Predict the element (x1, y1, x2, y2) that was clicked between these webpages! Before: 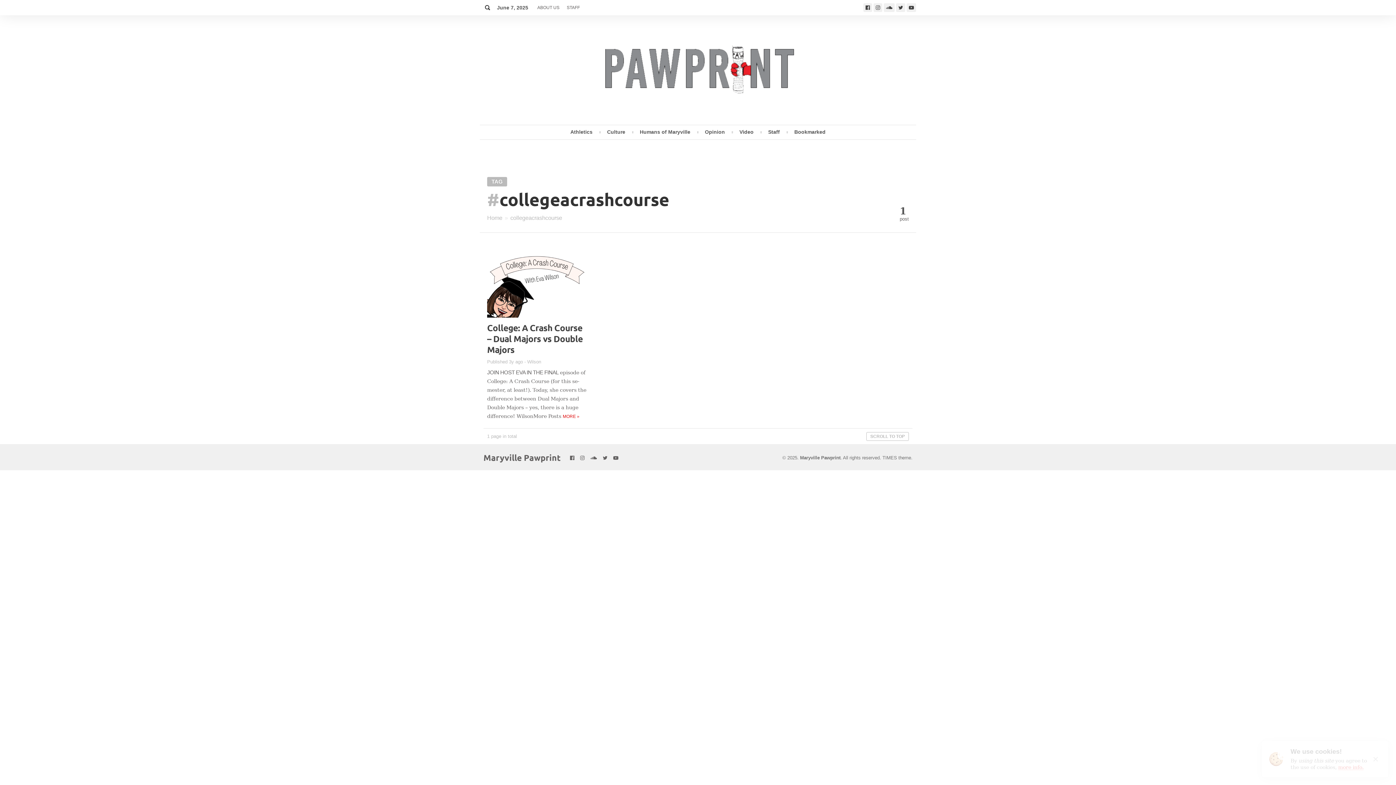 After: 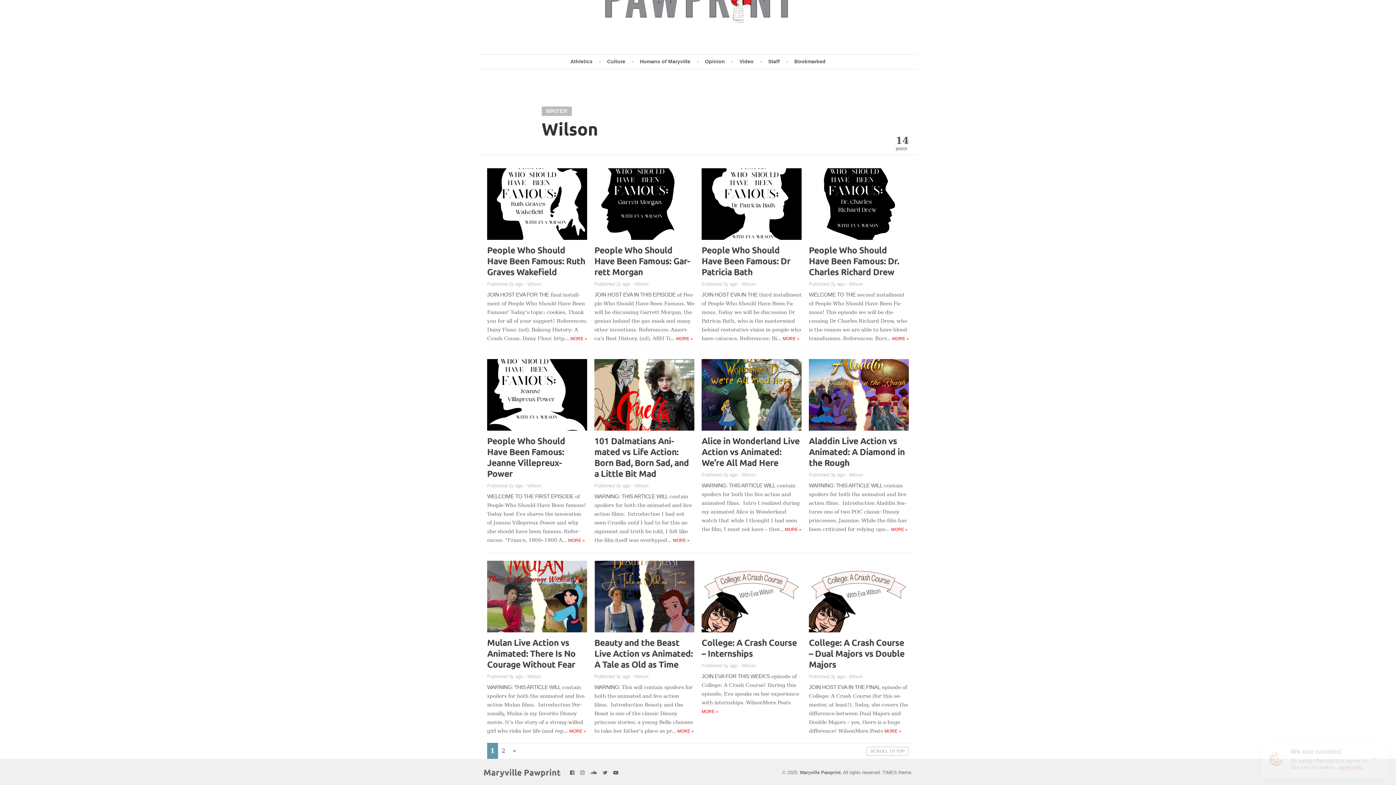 Action: bbox: (527, 359, 541, 364) label: Wilson